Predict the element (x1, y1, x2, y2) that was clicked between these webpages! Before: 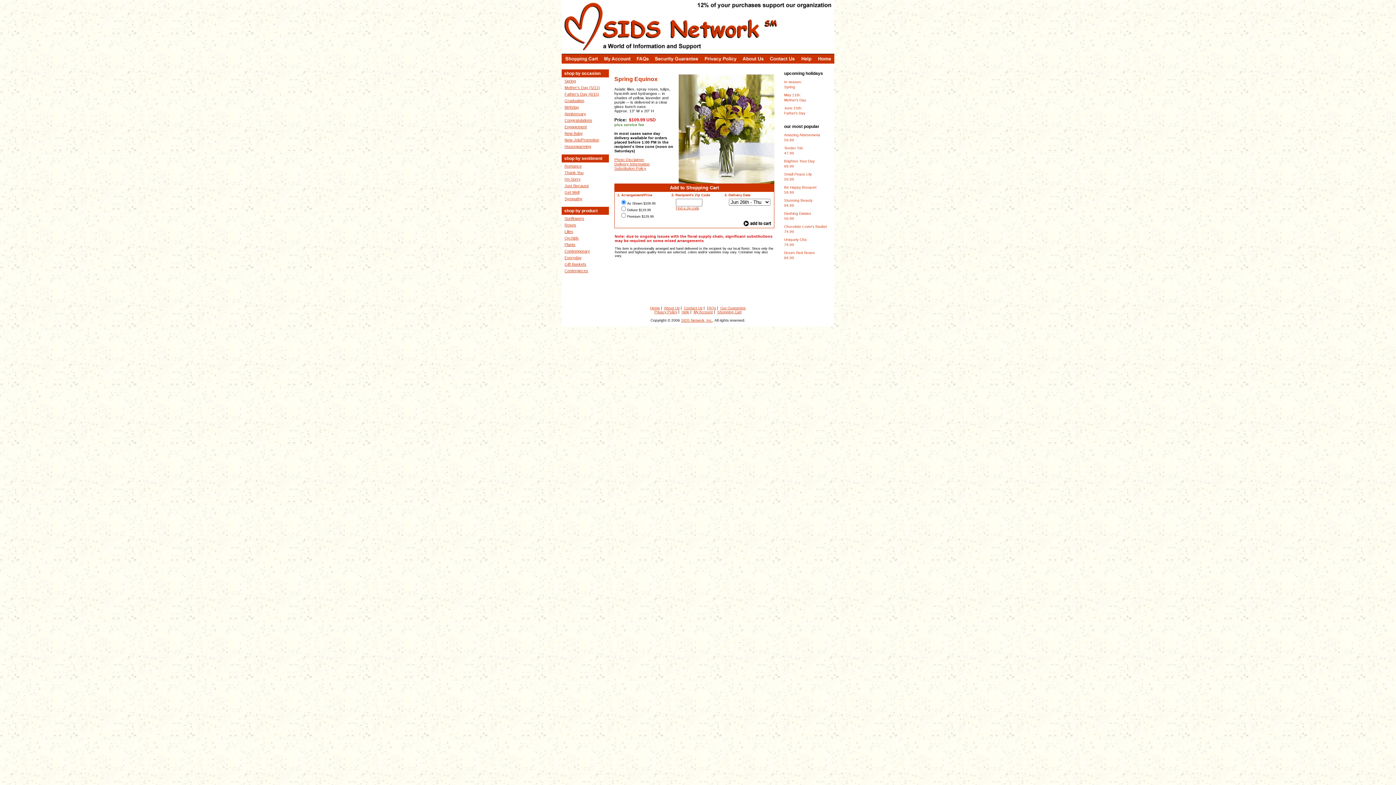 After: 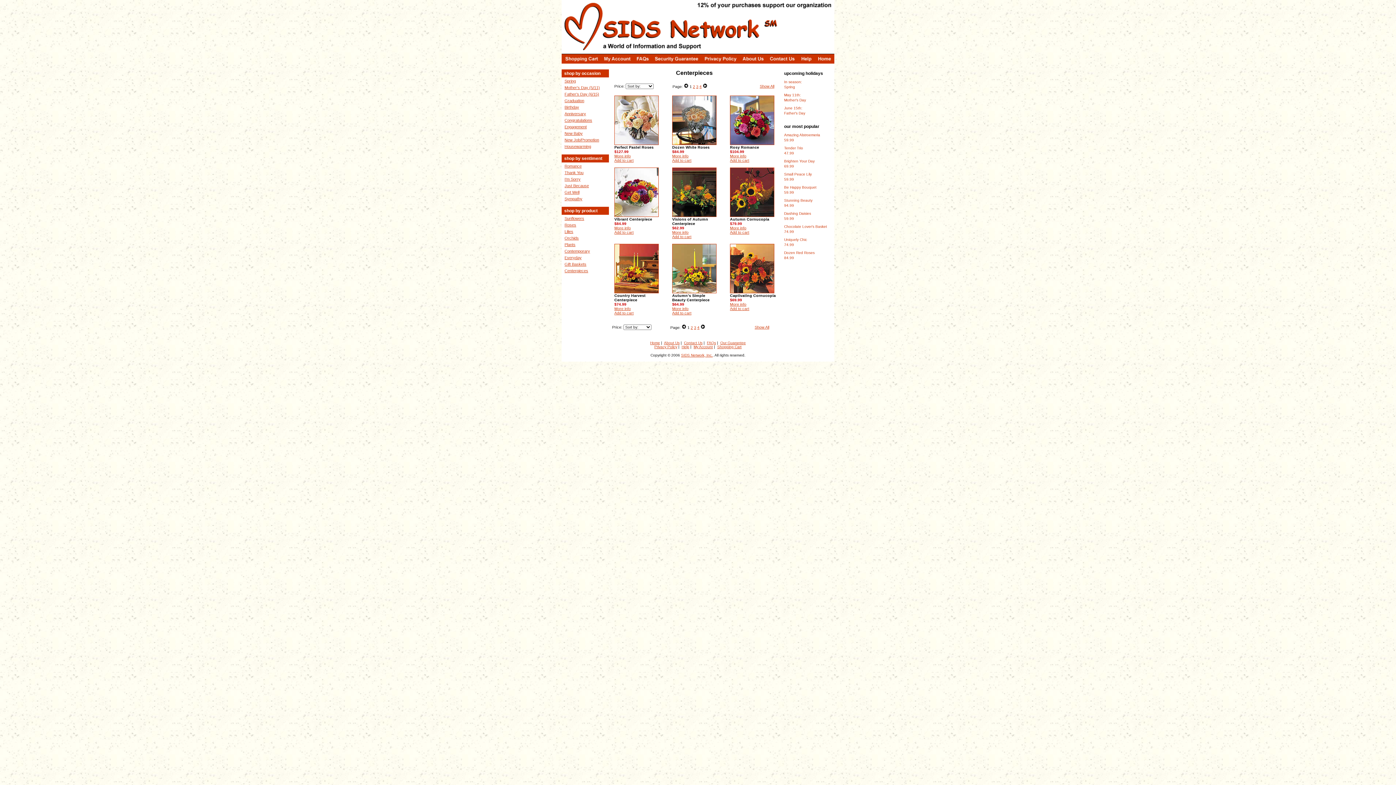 Action: label: Centerpieces bbox: (564, 268, 588, 273)